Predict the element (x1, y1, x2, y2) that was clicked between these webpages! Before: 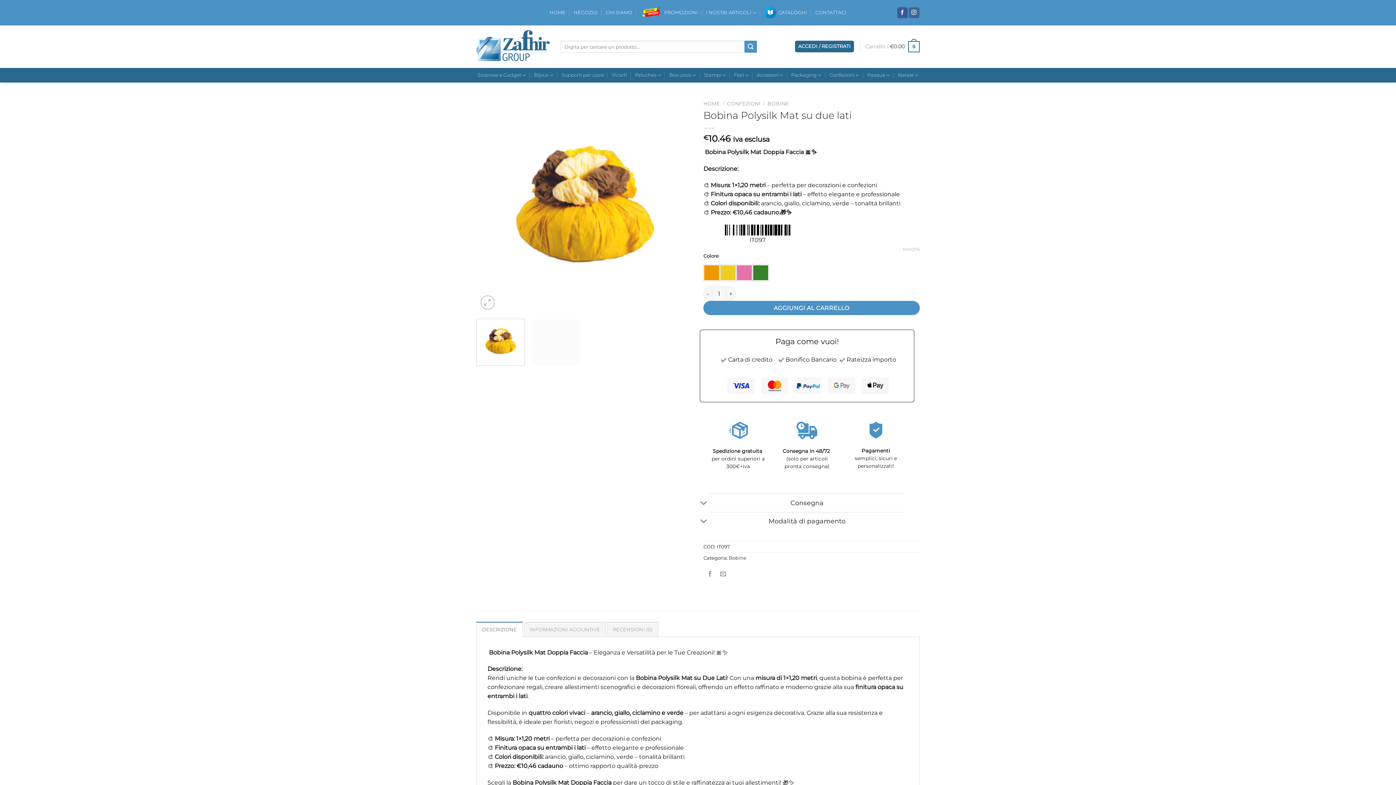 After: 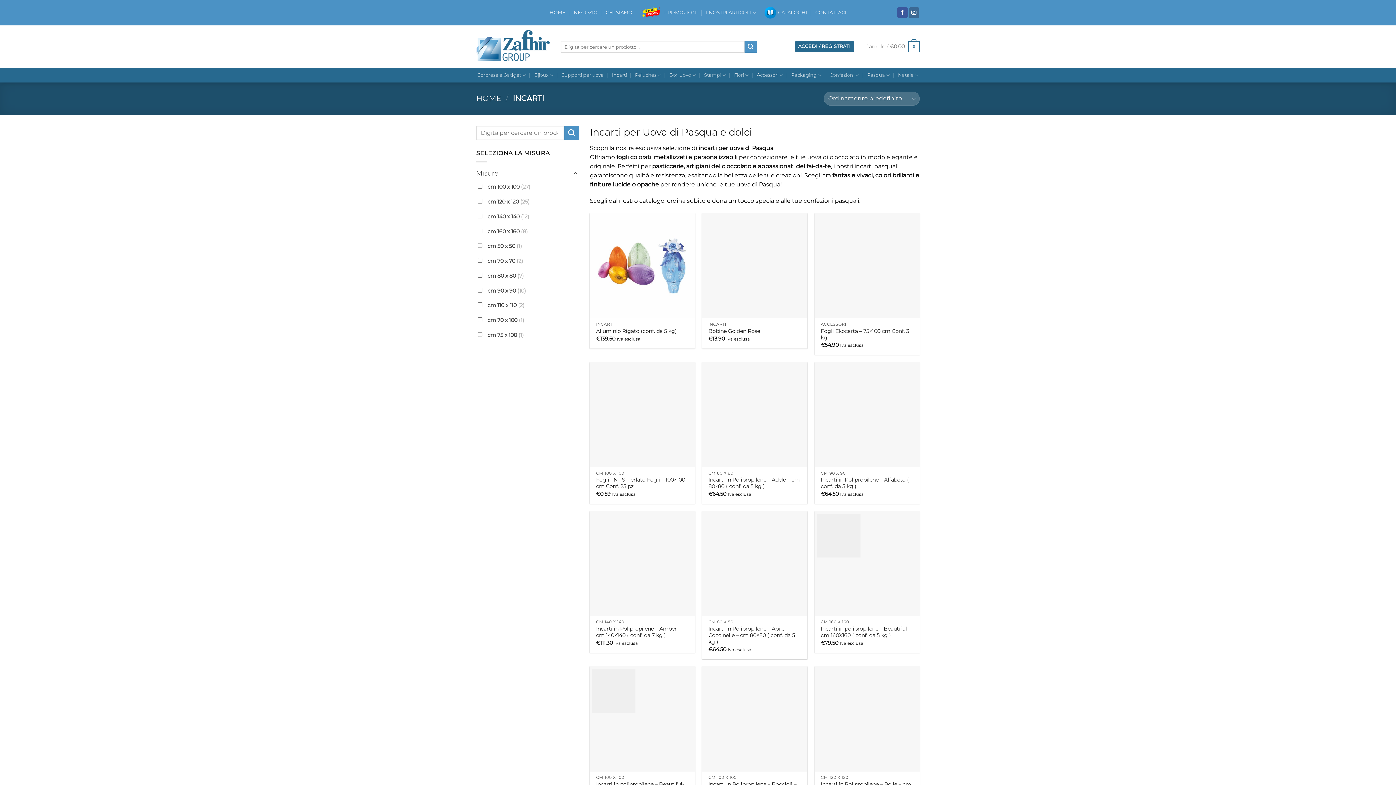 Action: bbox: (612, 68, 626, 82) label: Incarti